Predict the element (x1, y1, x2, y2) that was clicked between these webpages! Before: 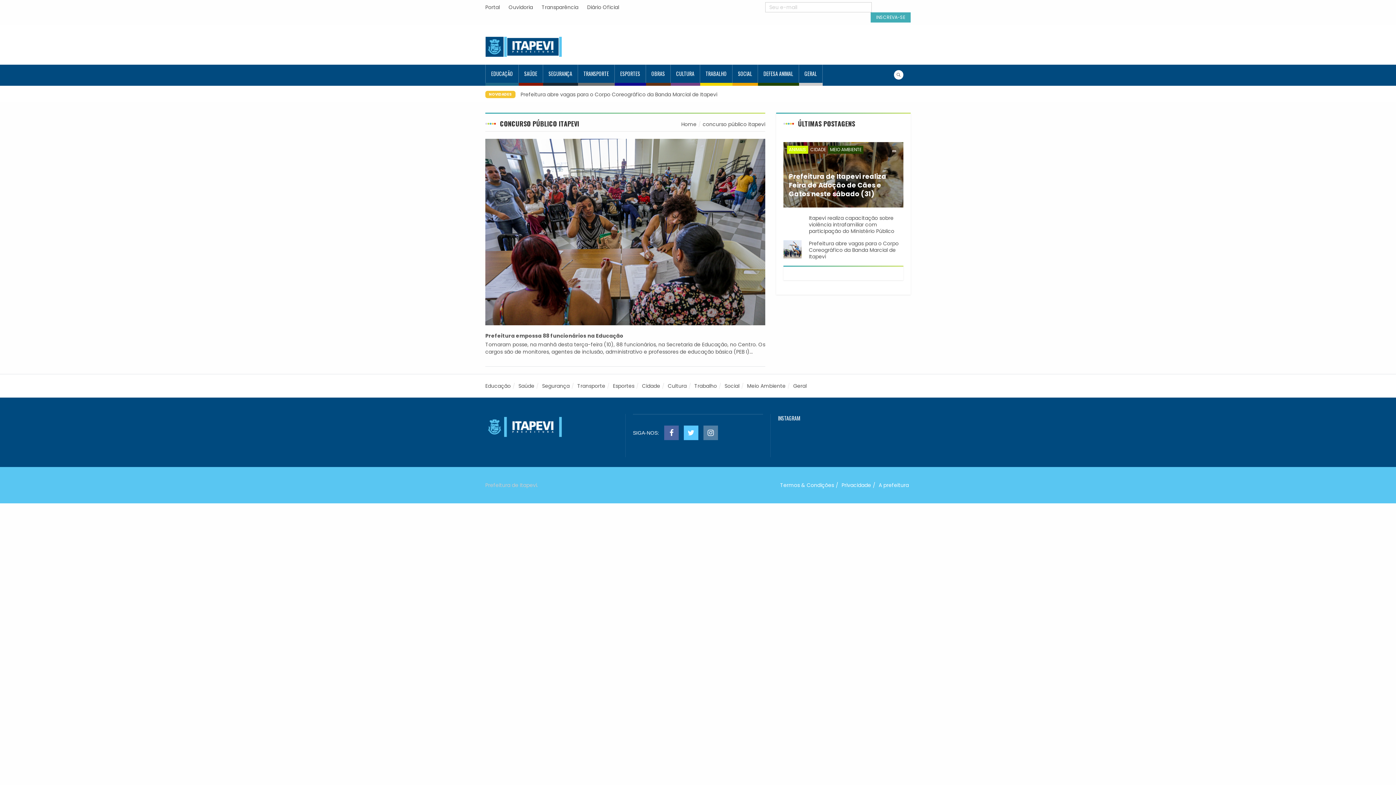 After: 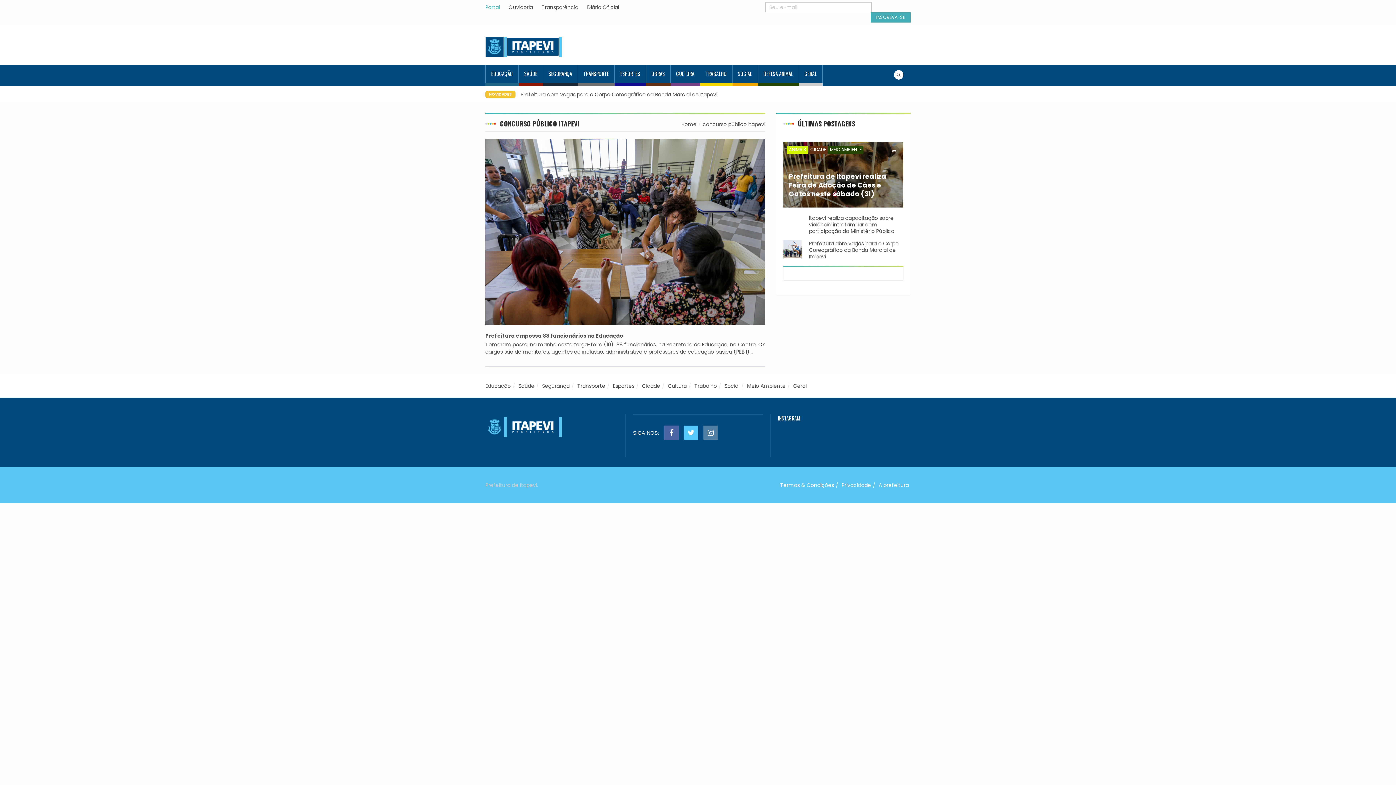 Action: bbox: (485, 2, 503, 12) label: Portal